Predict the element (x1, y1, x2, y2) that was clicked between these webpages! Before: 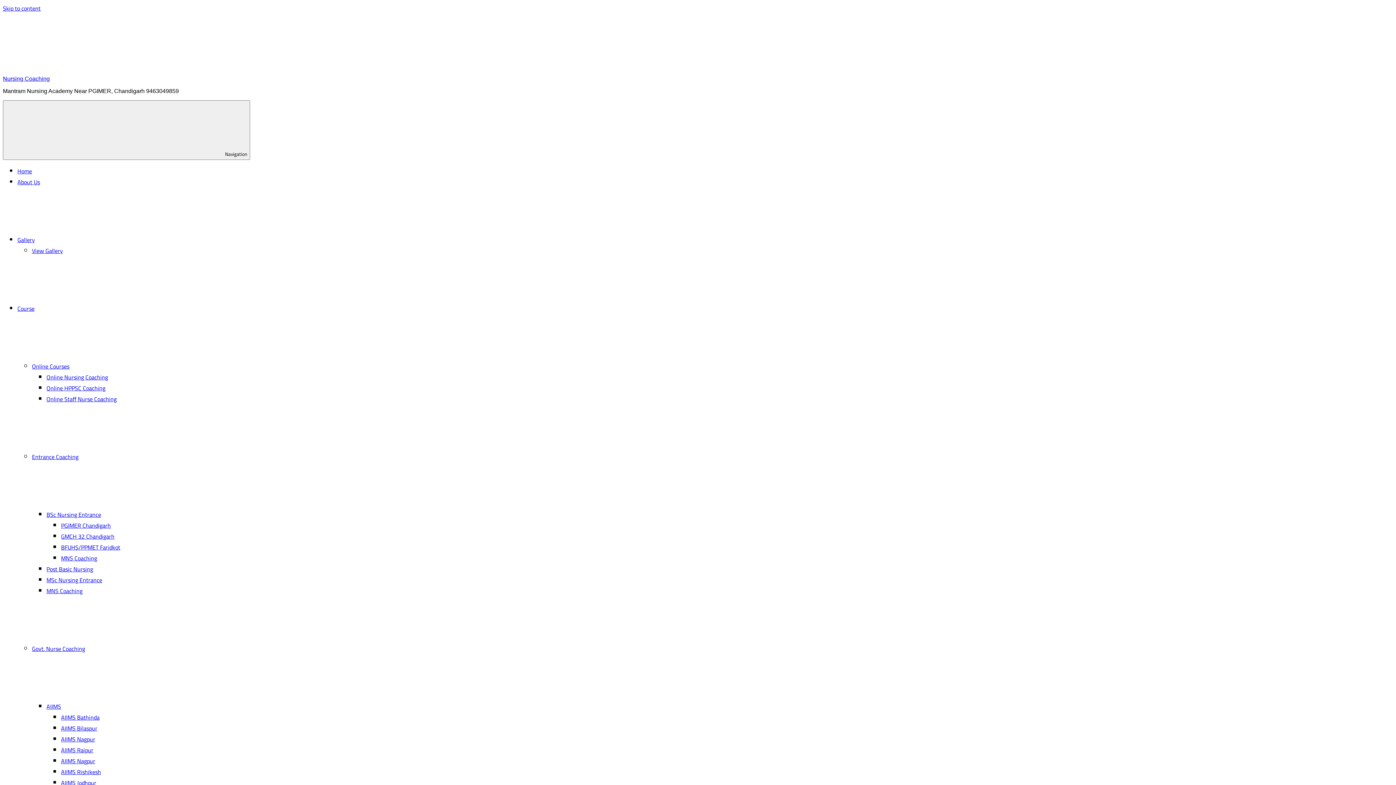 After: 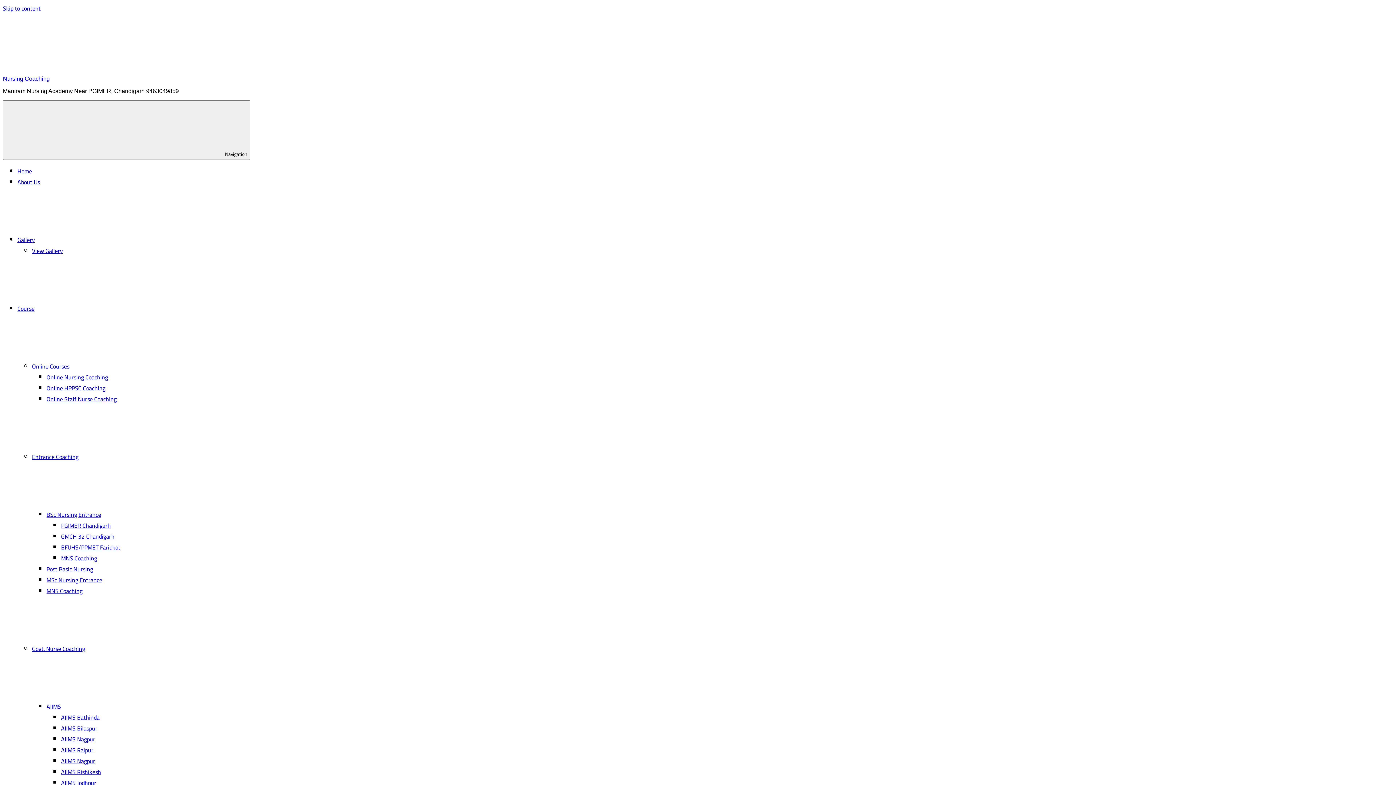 Action: label: AIIMS Bilaspur bbox: (61, 723, 97, 734)